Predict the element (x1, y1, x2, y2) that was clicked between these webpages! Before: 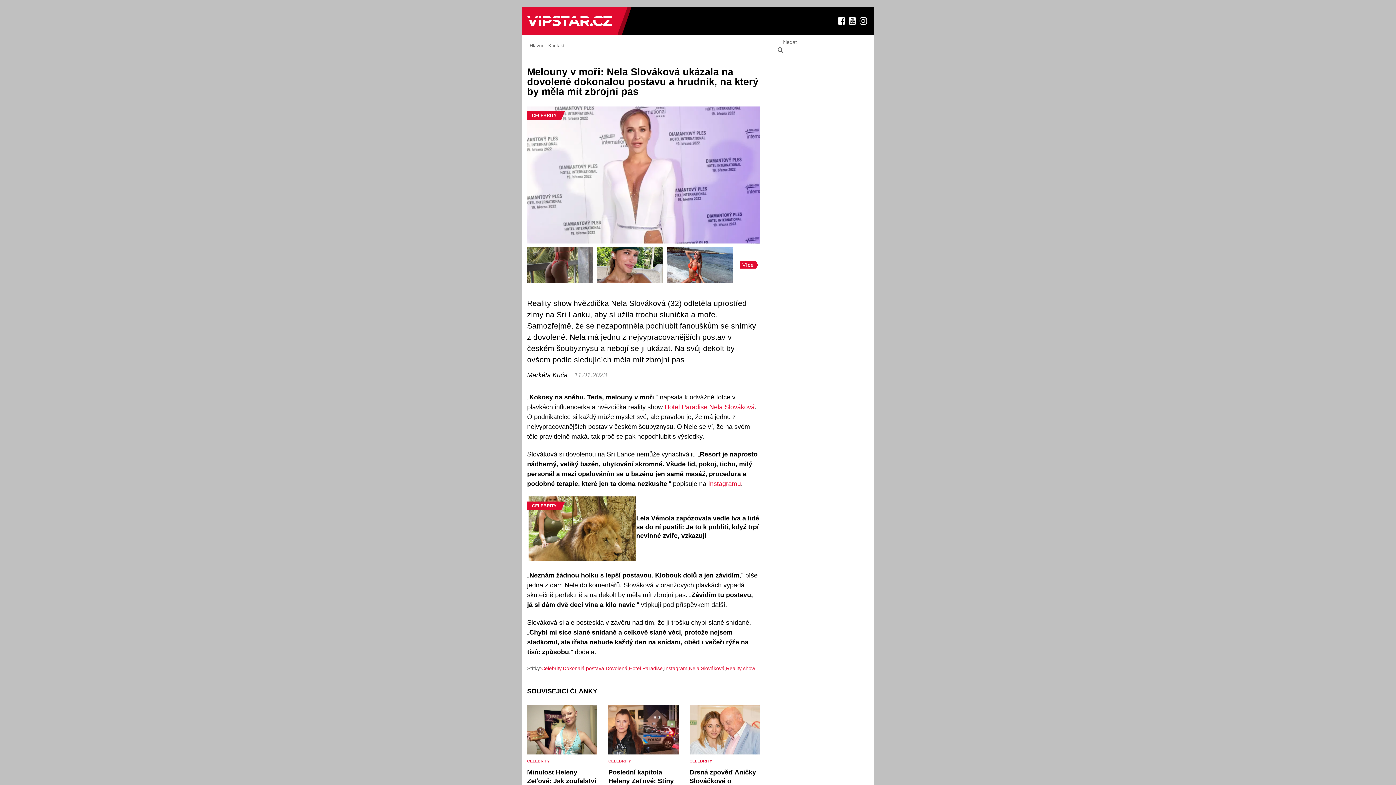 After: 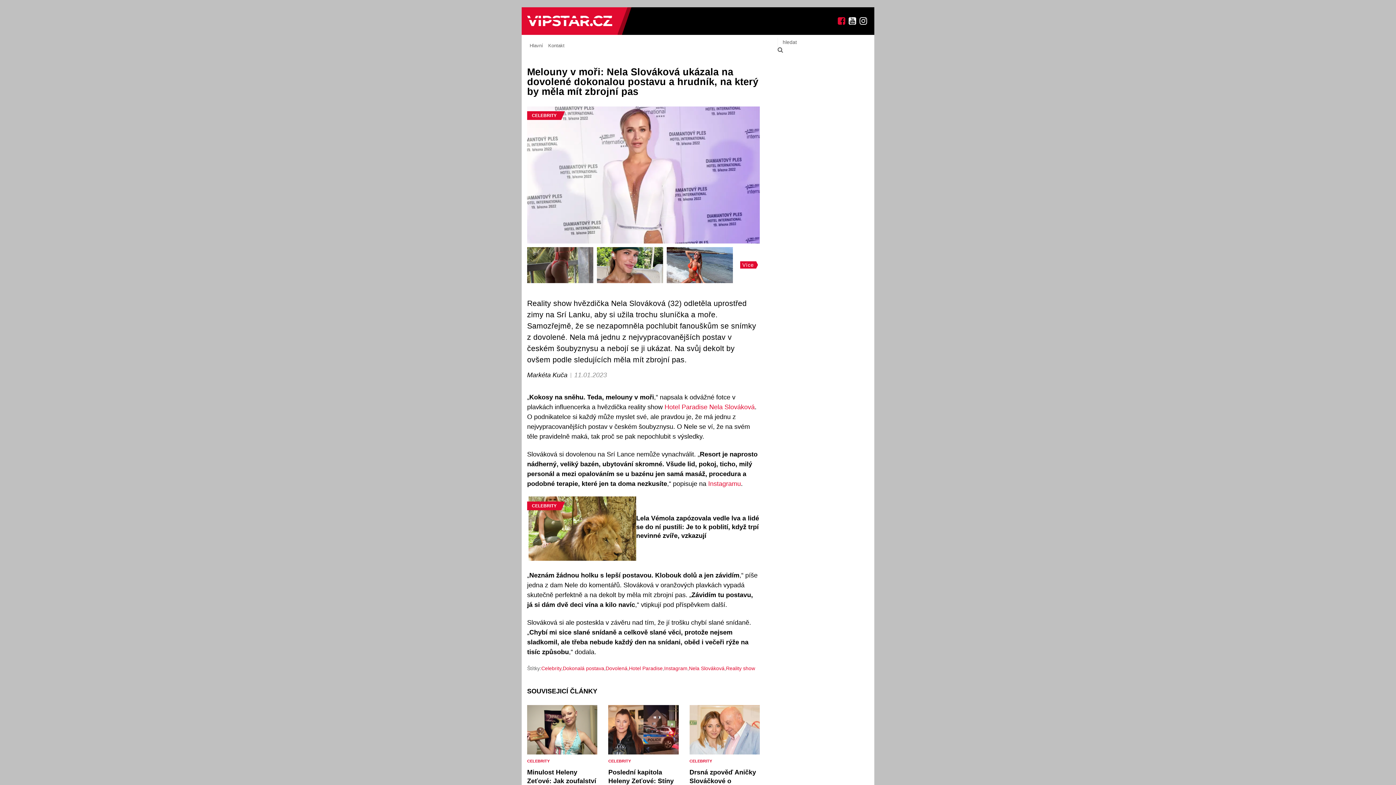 Action: bbox: (836, 15, 847, 26)